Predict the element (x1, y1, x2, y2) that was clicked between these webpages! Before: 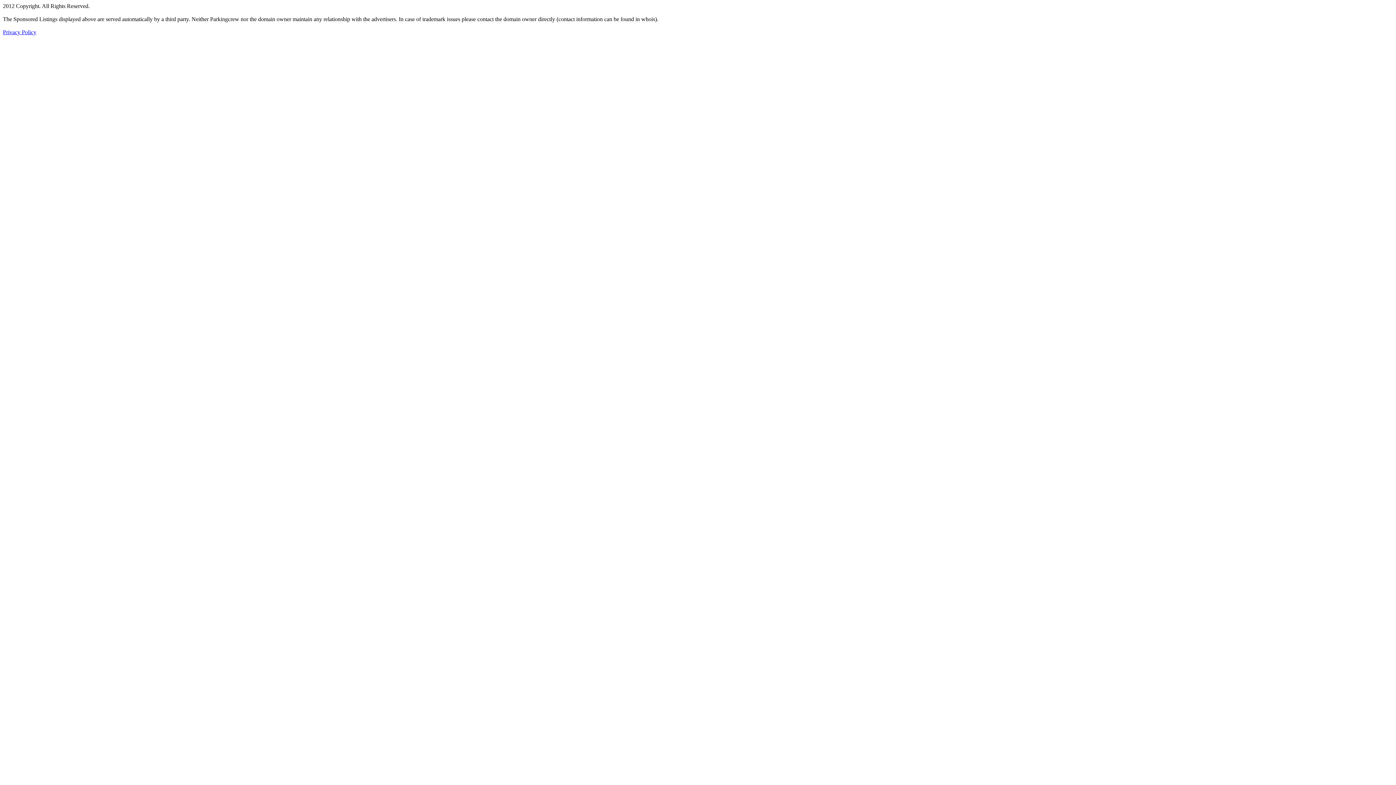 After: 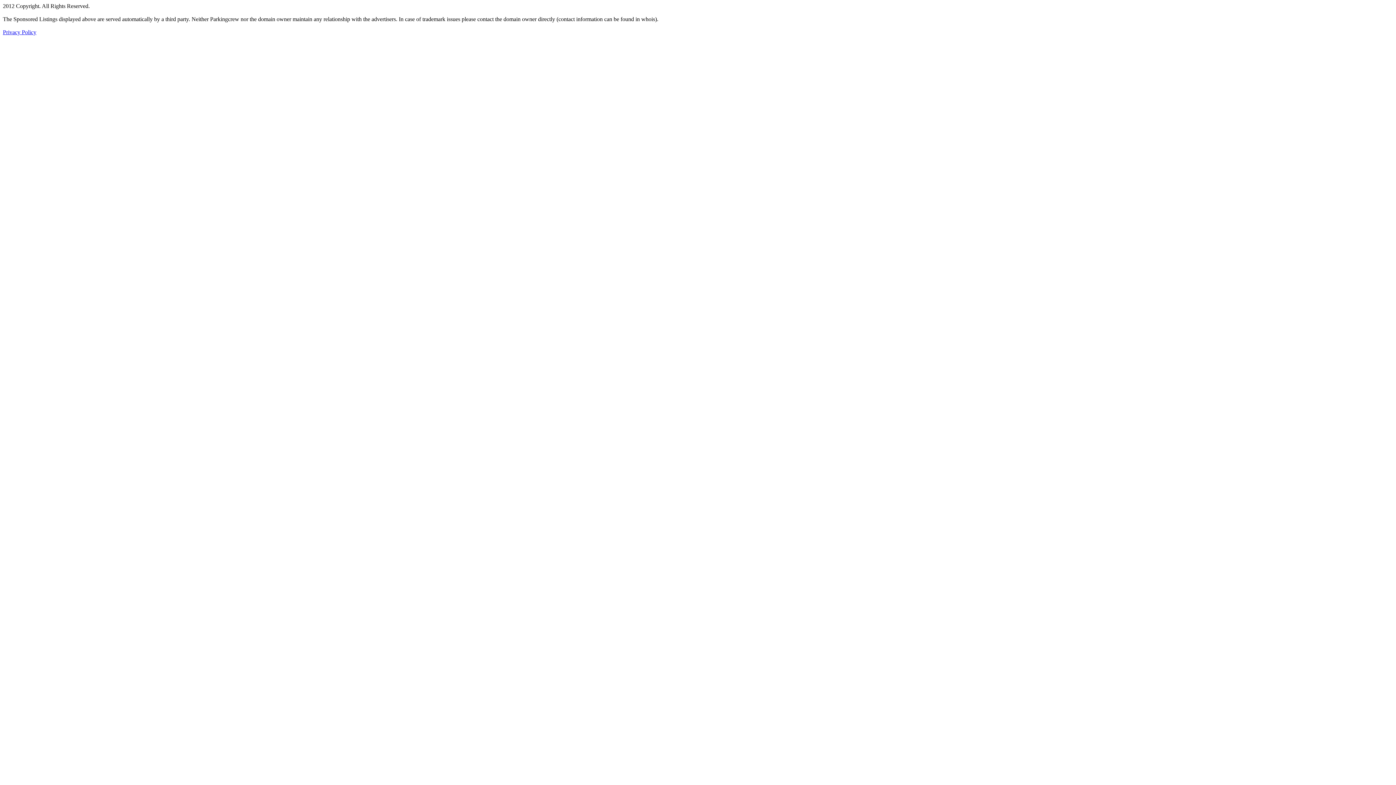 Action: bbox: (2, 29, 36, 35) label: Privacy Policy